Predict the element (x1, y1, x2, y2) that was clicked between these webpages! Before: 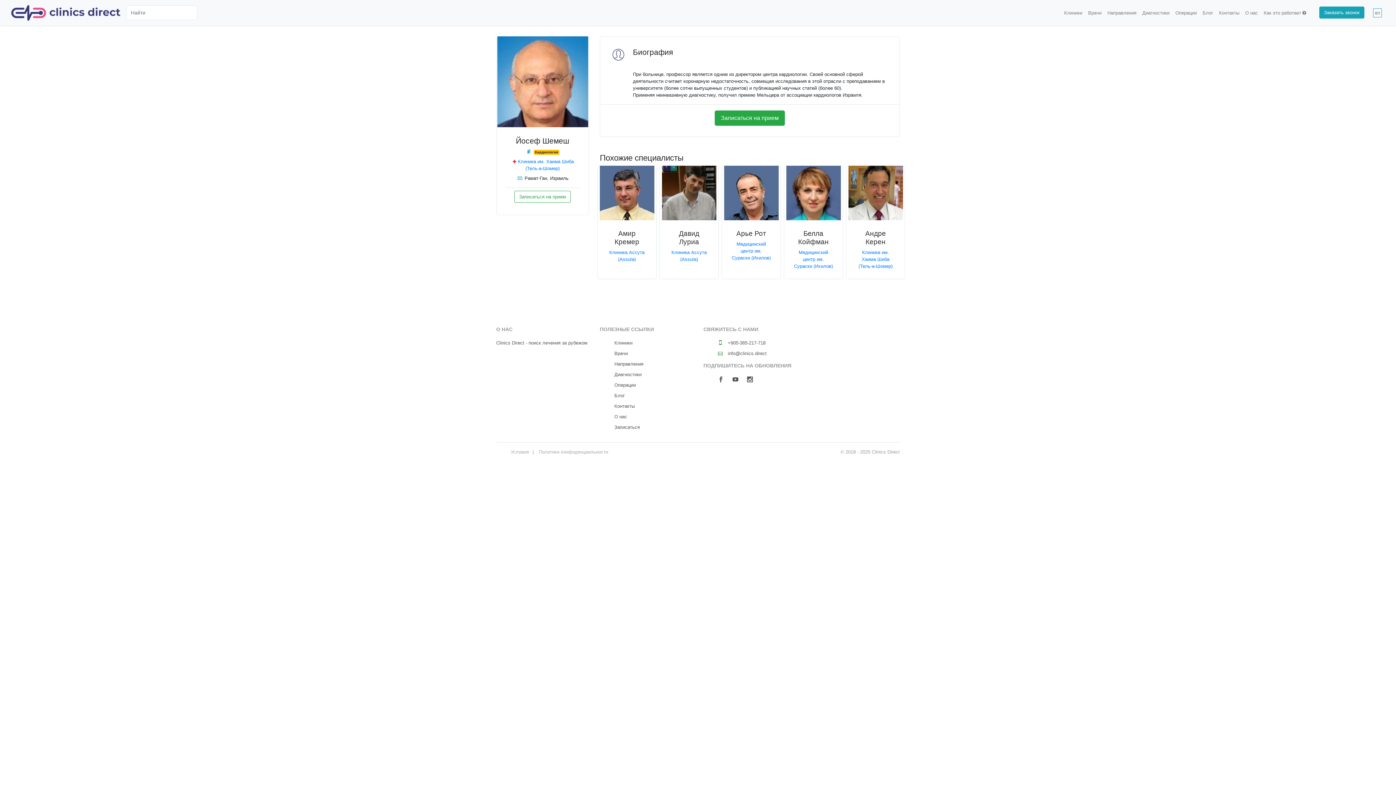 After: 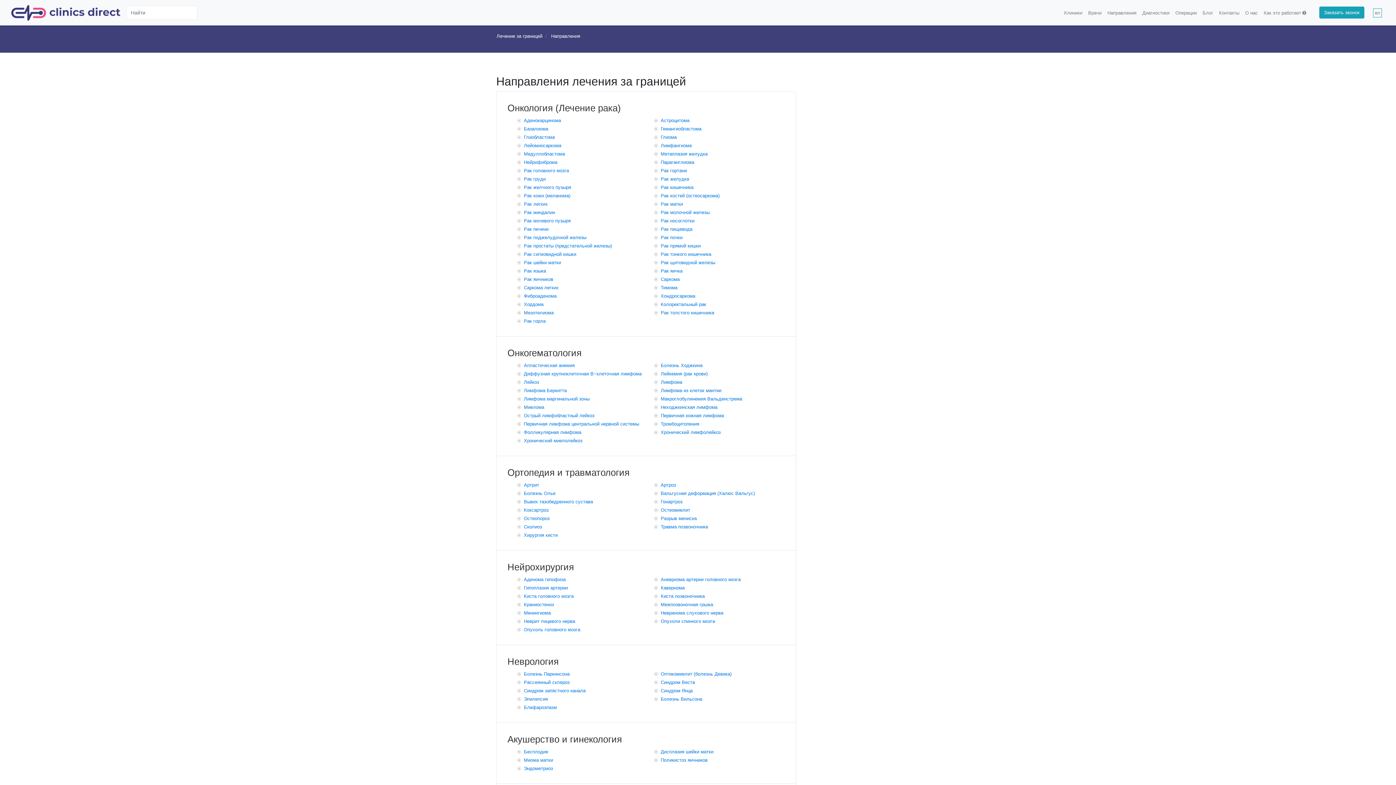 Action: bbox: (614, 360, 643, 367) label: Направления